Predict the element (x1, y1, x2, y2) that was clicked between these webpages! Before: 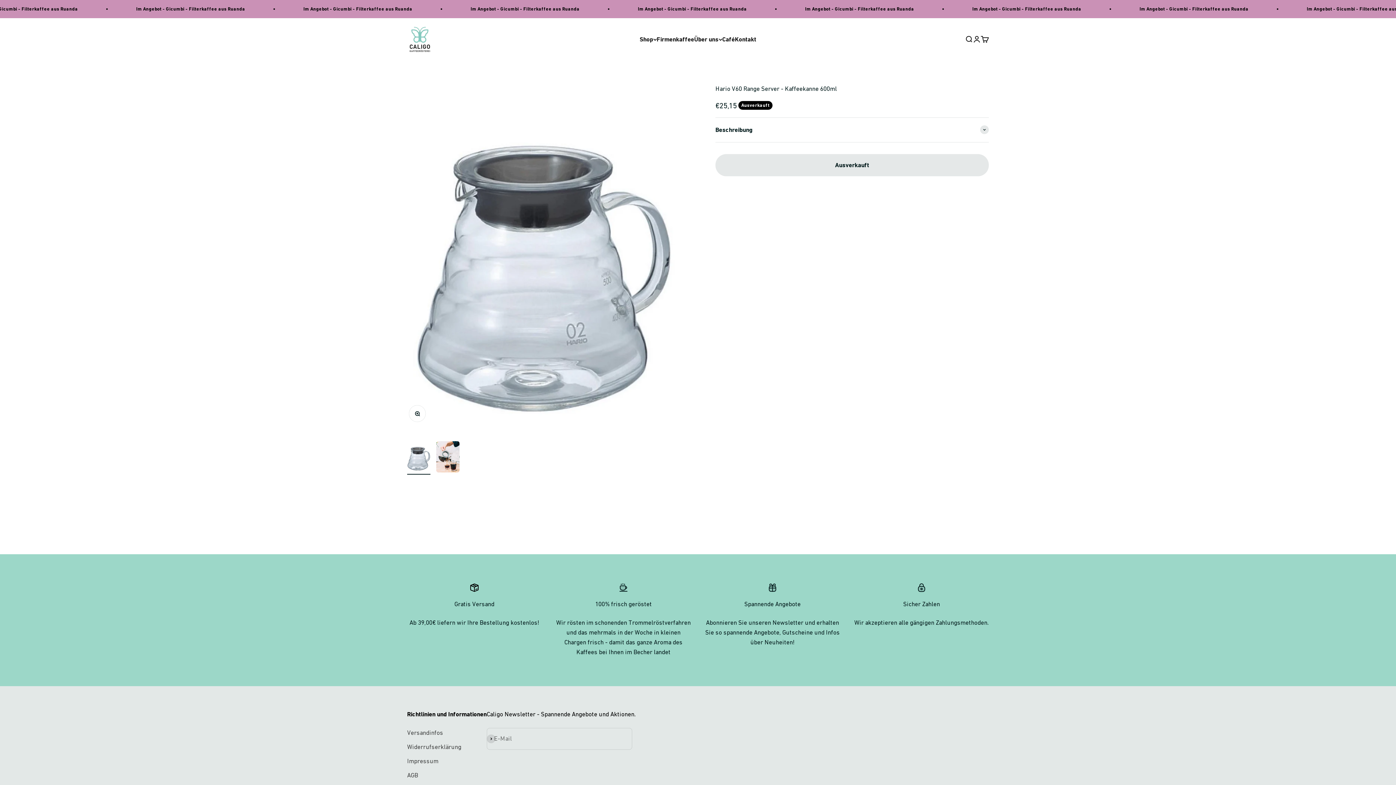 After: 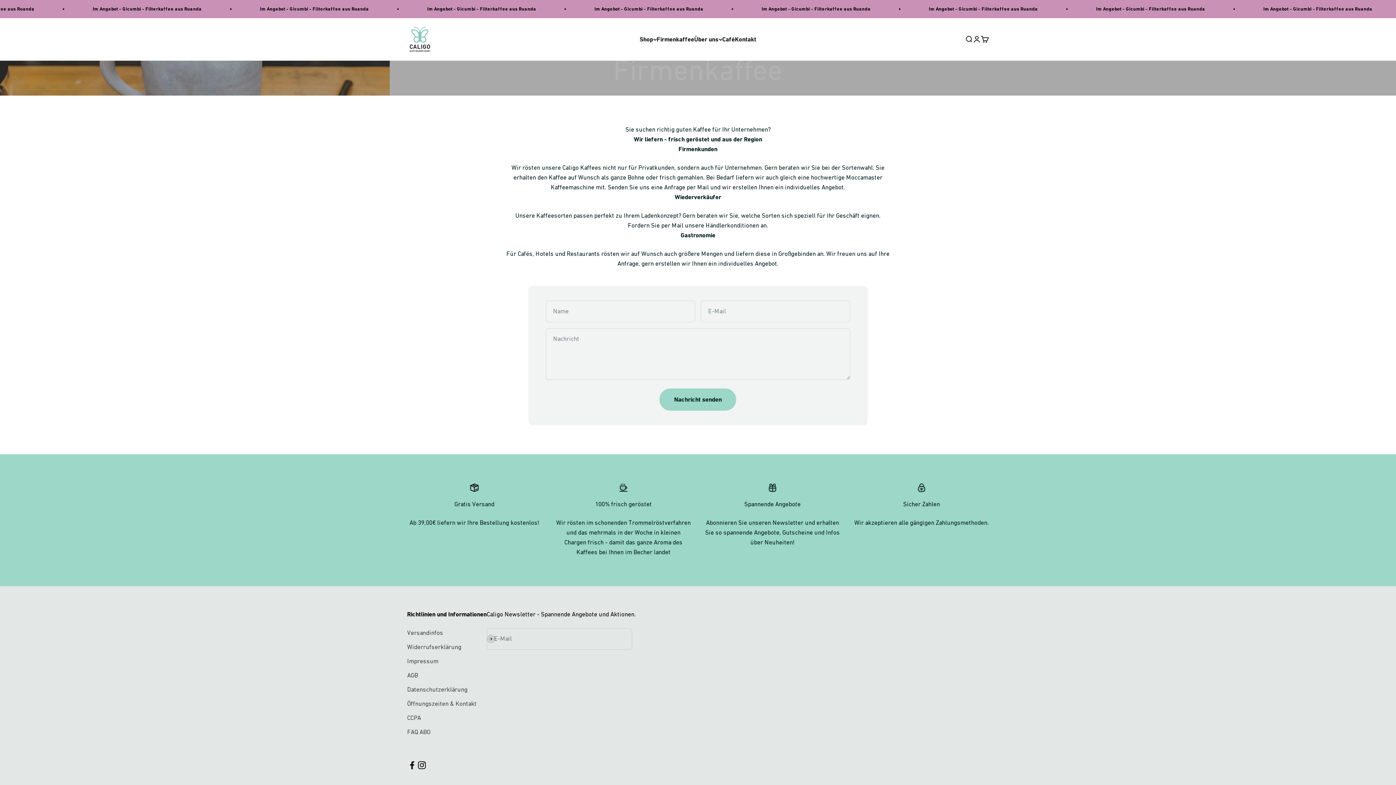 Action: bbox: (656, 35, 694, 42) label: Firmenkaffee